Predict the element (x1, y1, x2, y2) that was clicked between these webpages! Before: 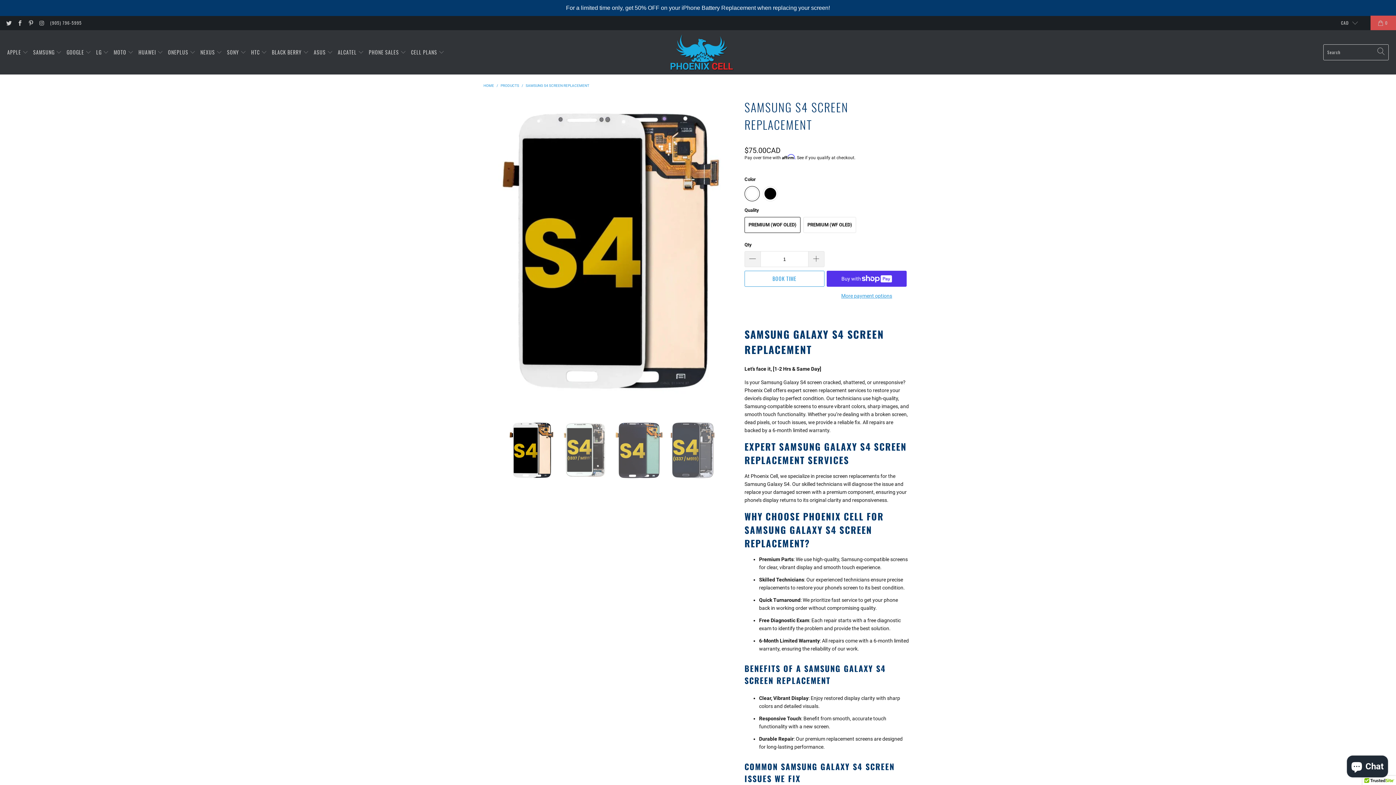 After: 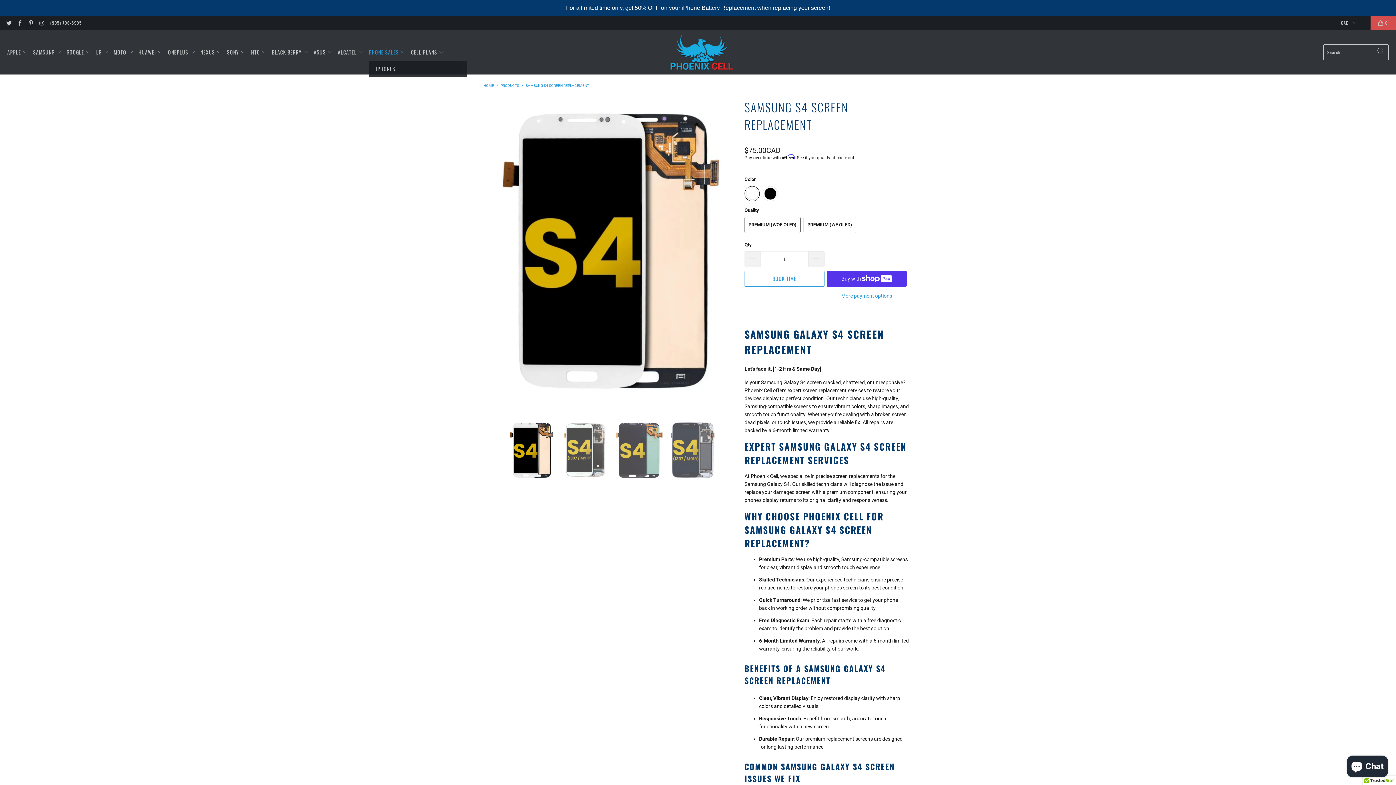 Action: label: PHONE SALES  bbox: (368, 43, 406, 60)